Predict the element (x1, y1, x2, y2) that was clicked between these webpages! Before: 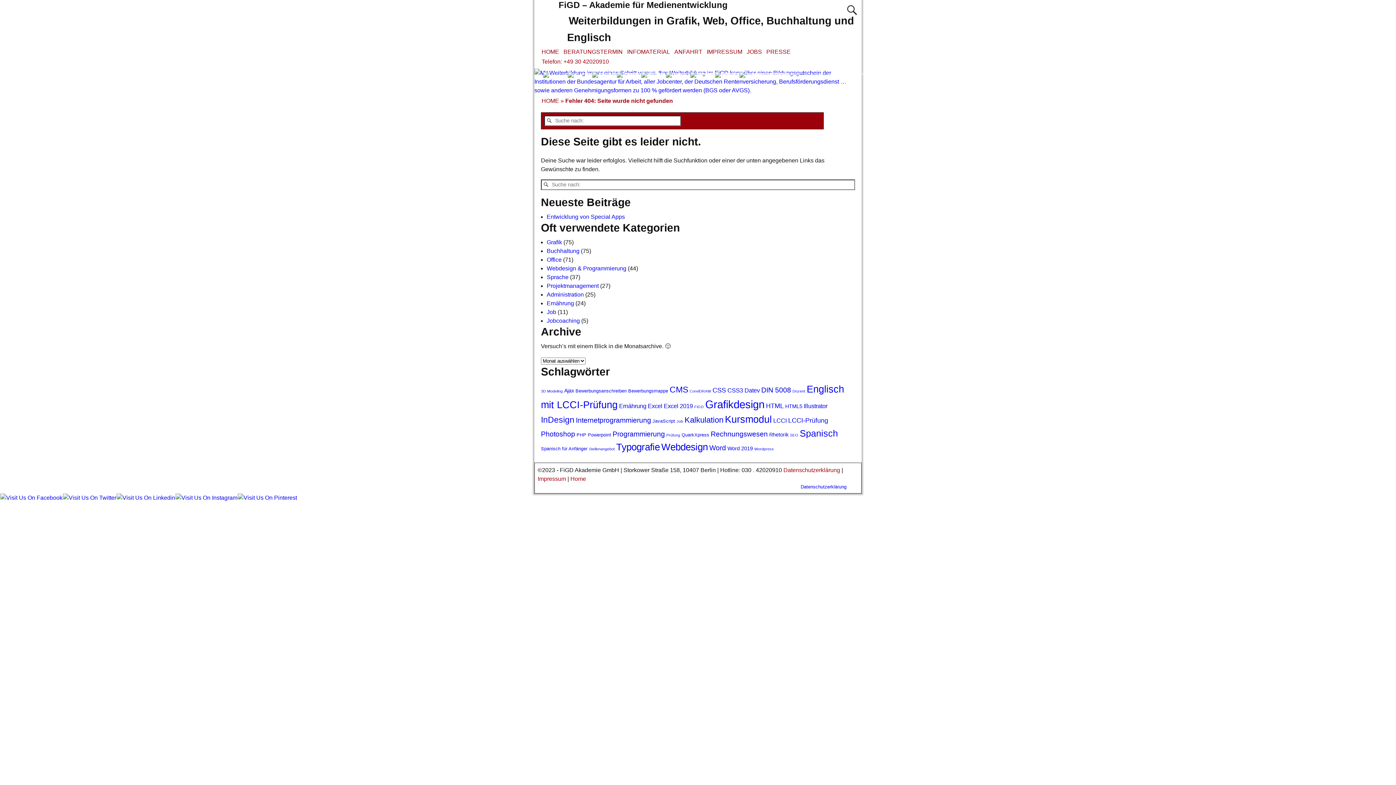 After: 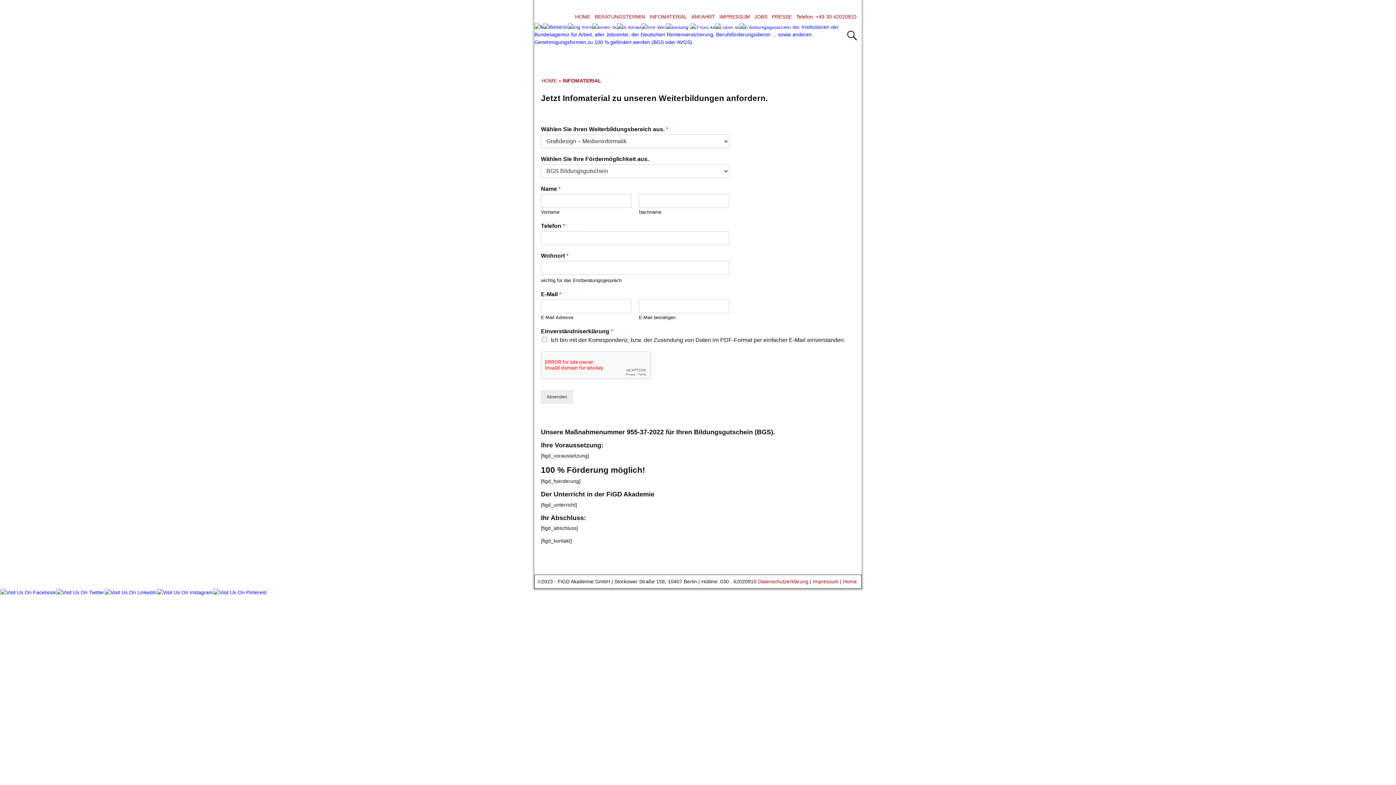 Action: bbox: (627, 48, 670, 54) label: INFOMATERIAL